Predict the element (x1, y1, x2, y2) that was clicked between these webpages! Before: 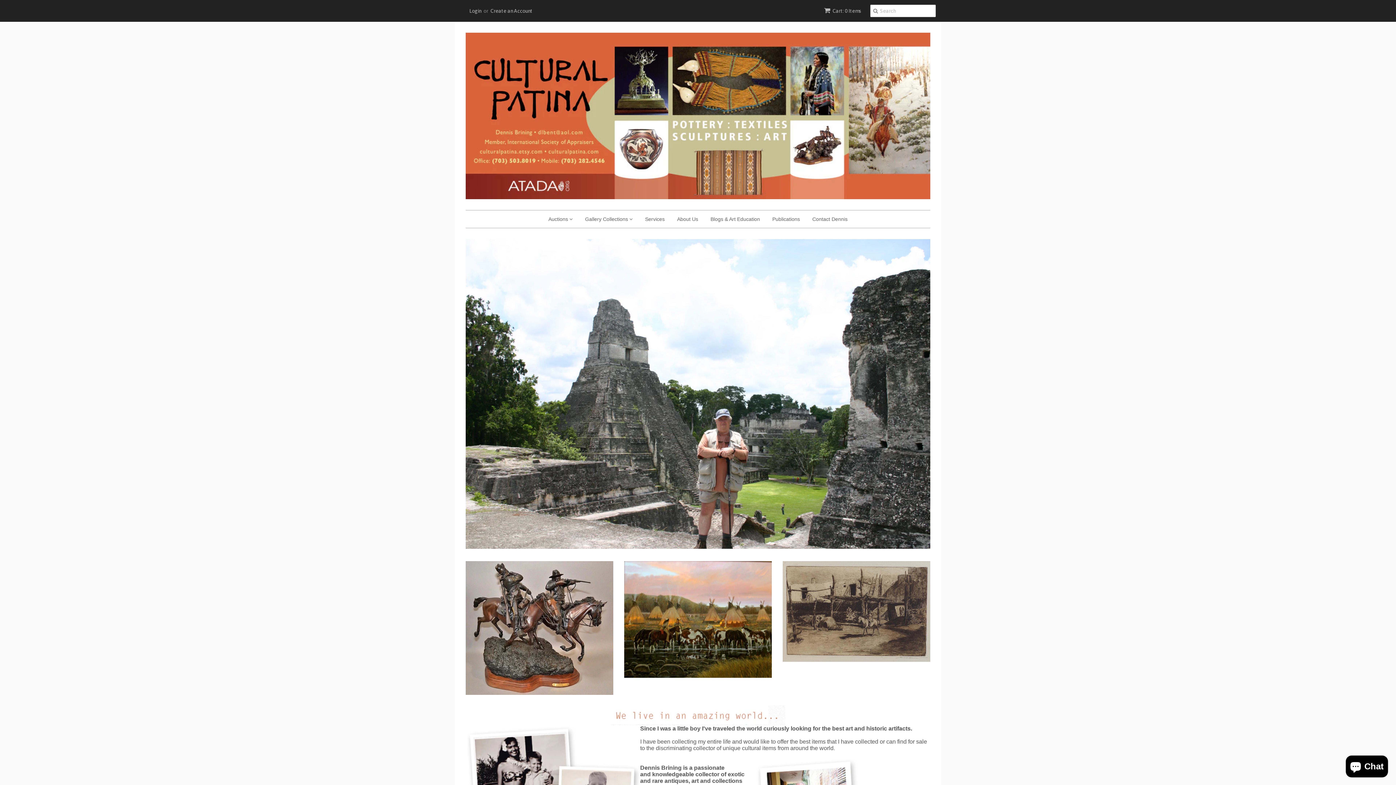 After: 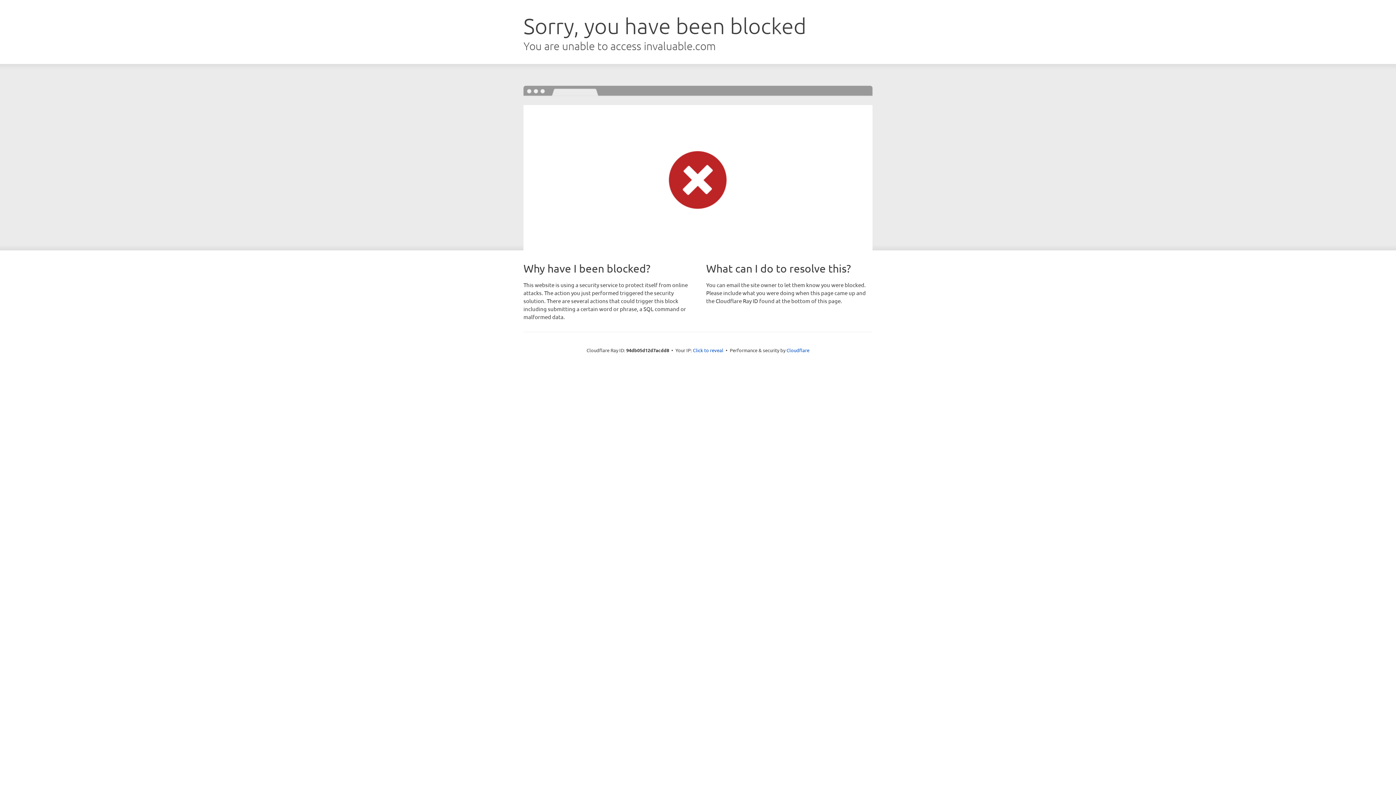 Action: label: Auctions  bbox: (543, 210, 578, 227)